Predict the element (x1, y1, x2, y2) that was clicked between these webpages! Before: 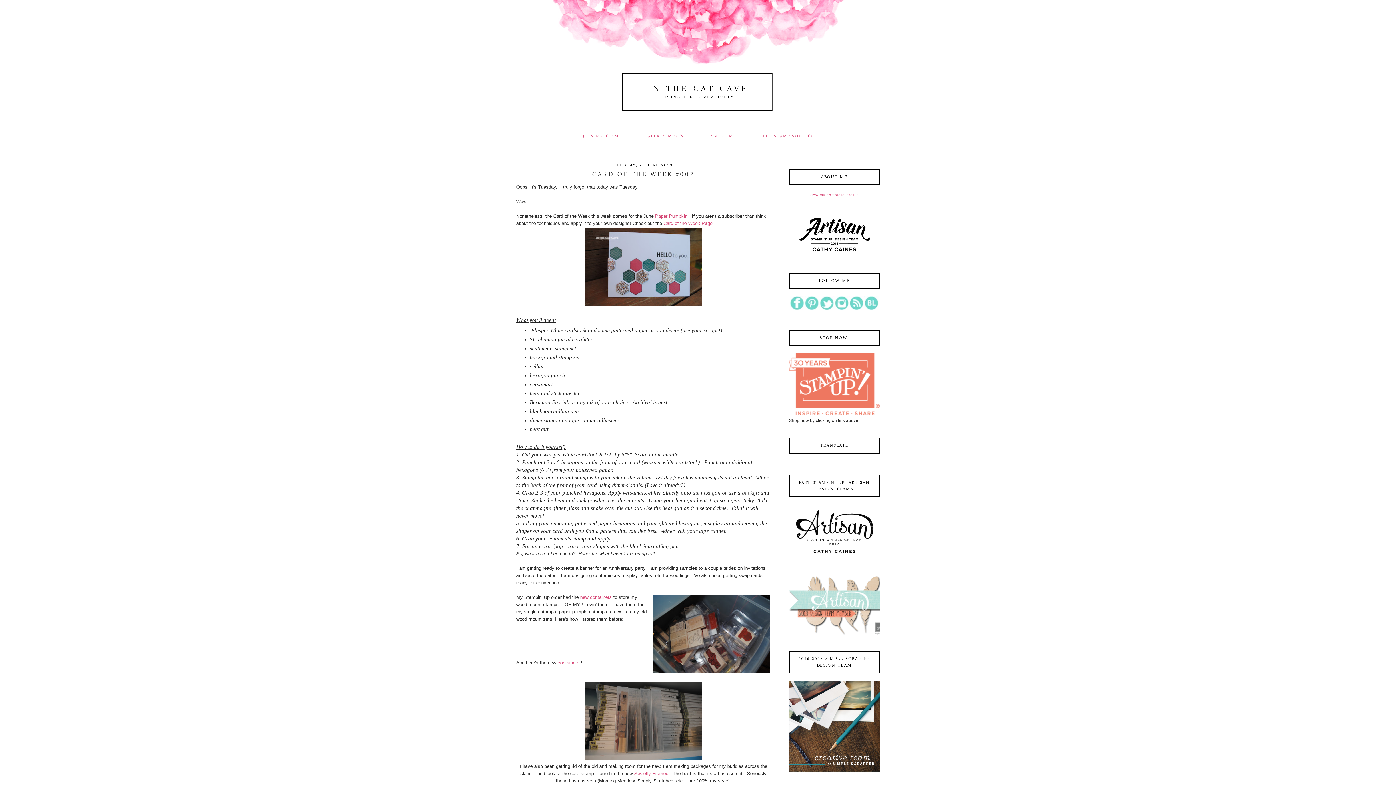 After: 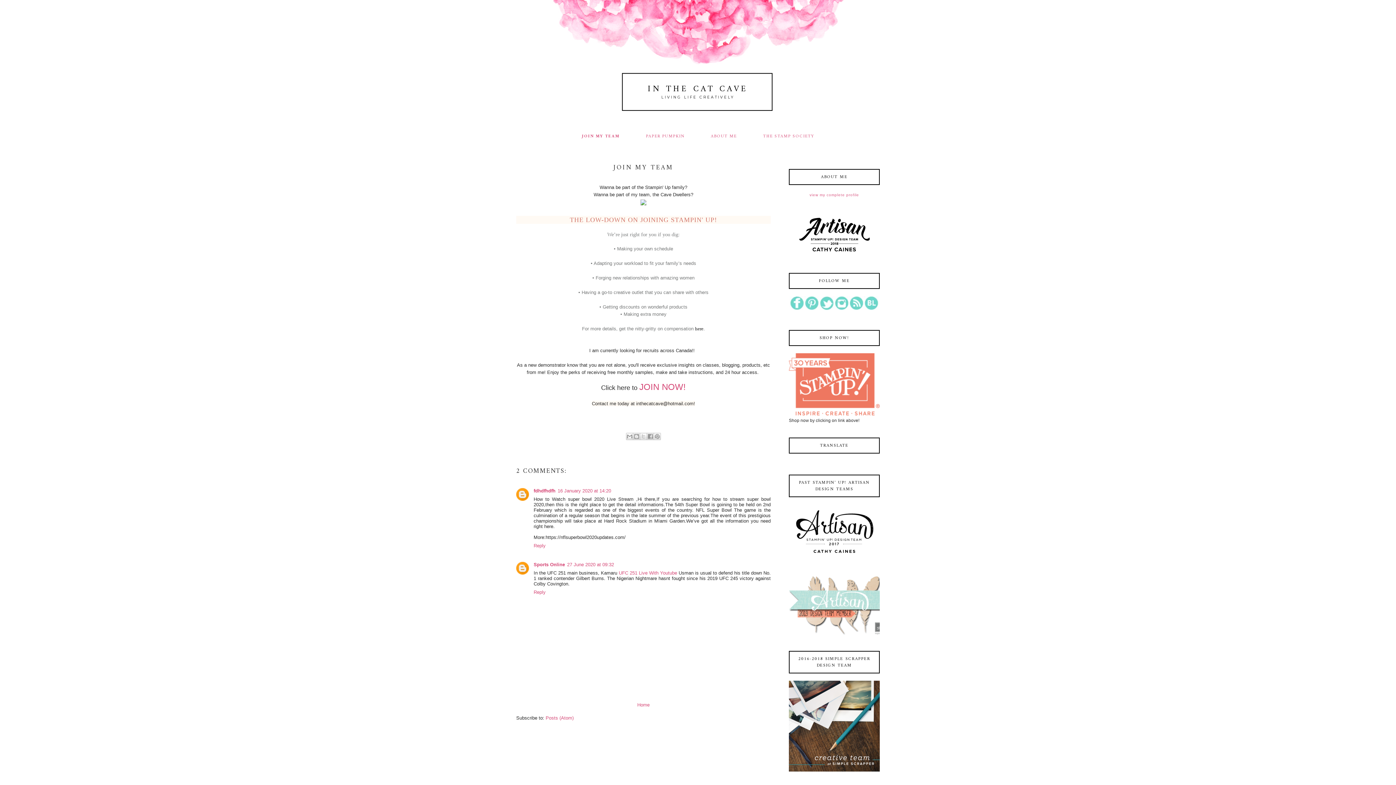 Action: bbox: (582, 130, 619, 141) label: JOIN MY TEAM